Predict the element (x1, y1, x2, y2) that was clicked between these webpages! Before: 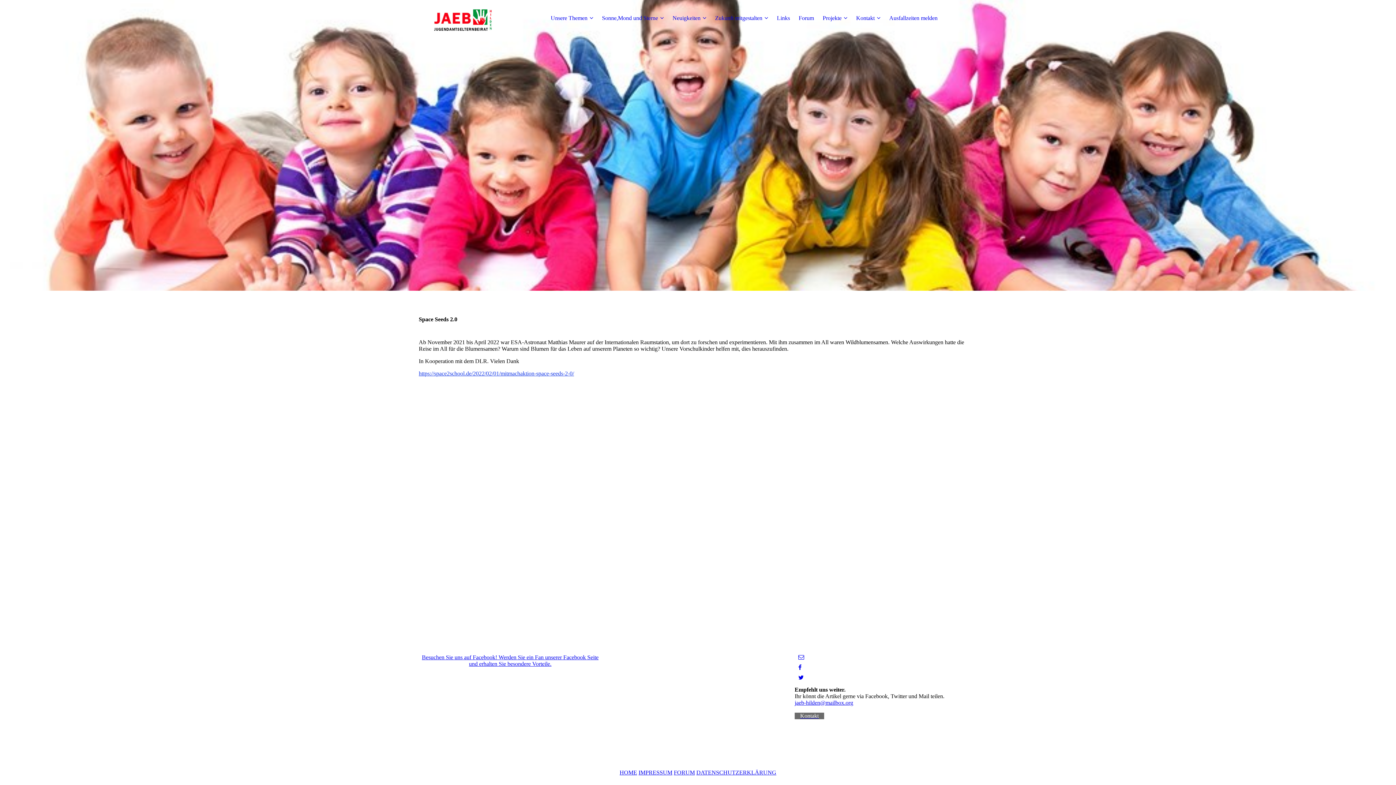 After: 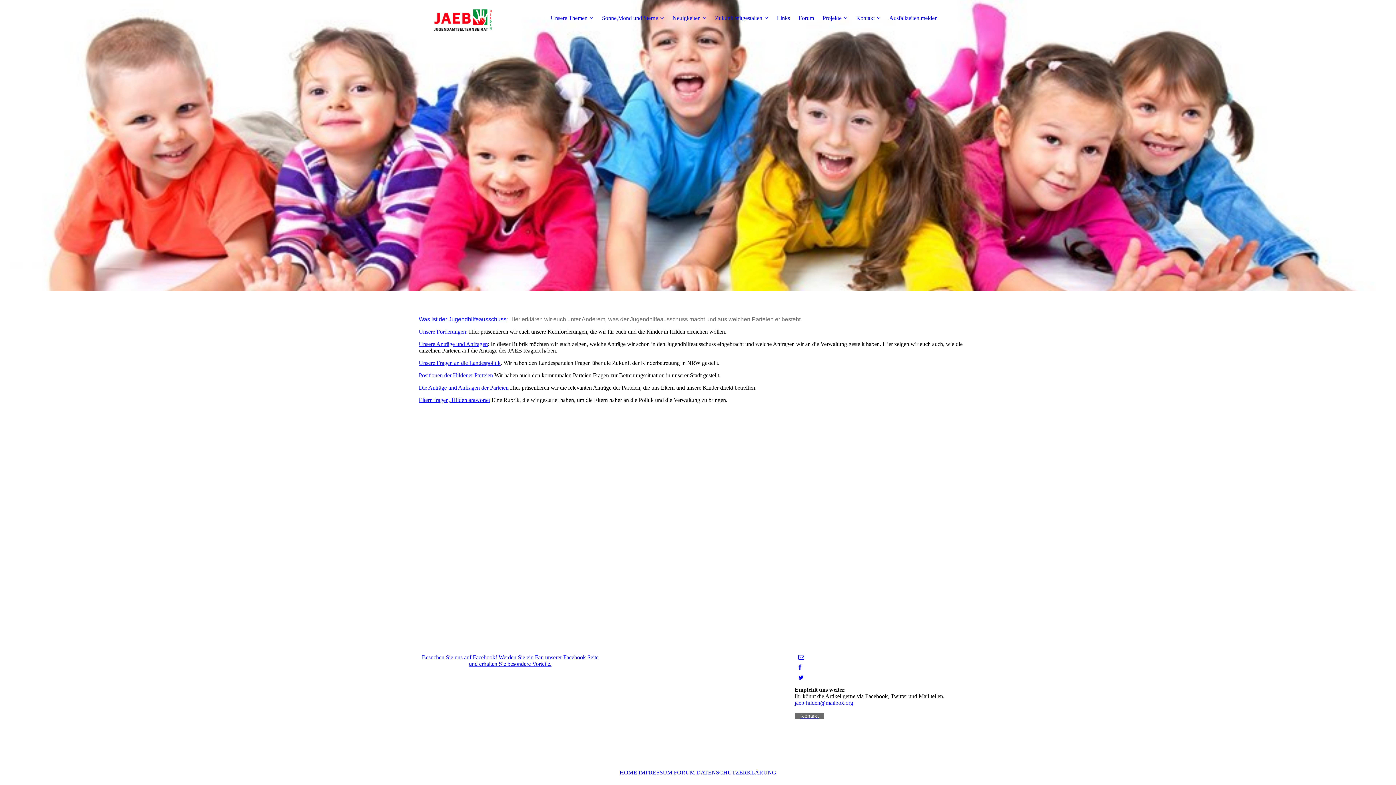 Action: label: Zukunft mitgestalten bbox: (715, 14, 768, 21)